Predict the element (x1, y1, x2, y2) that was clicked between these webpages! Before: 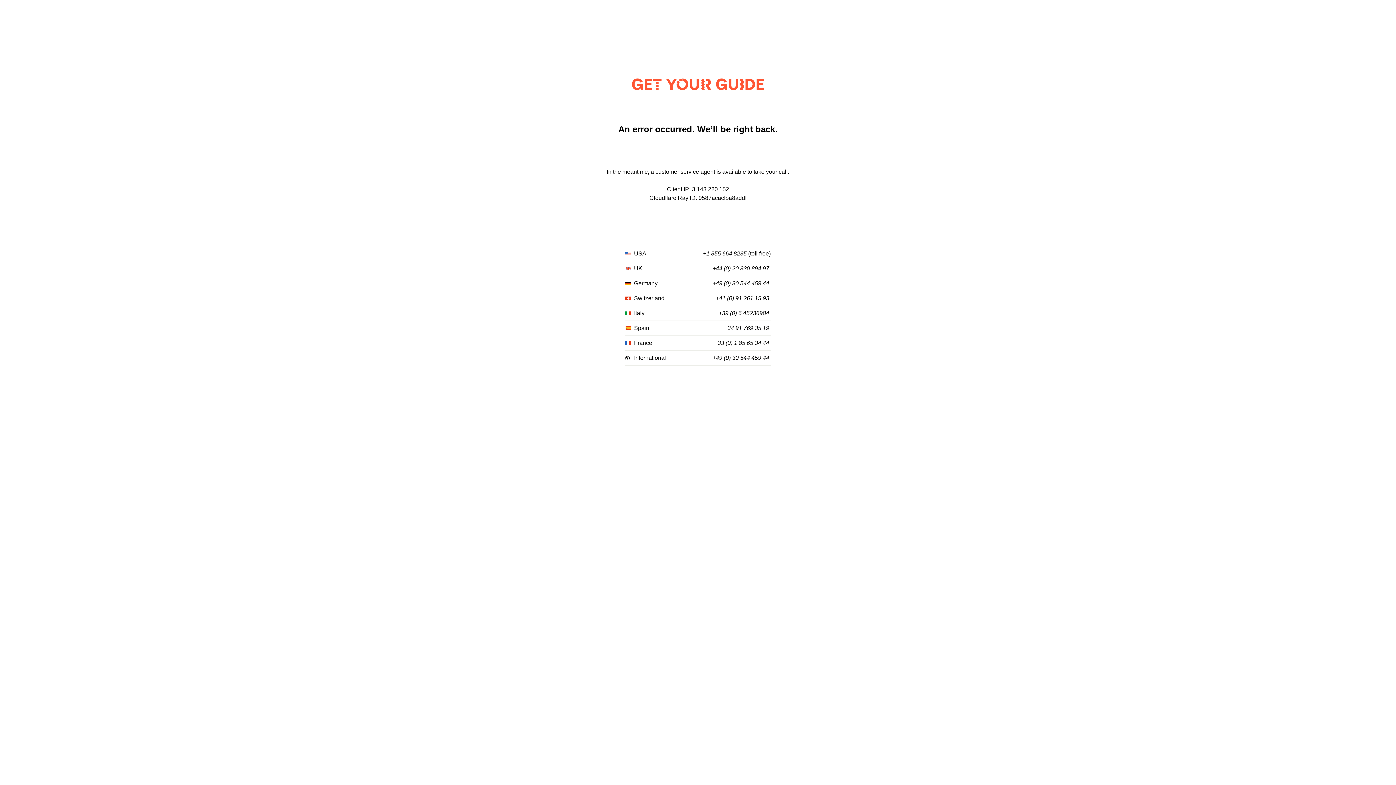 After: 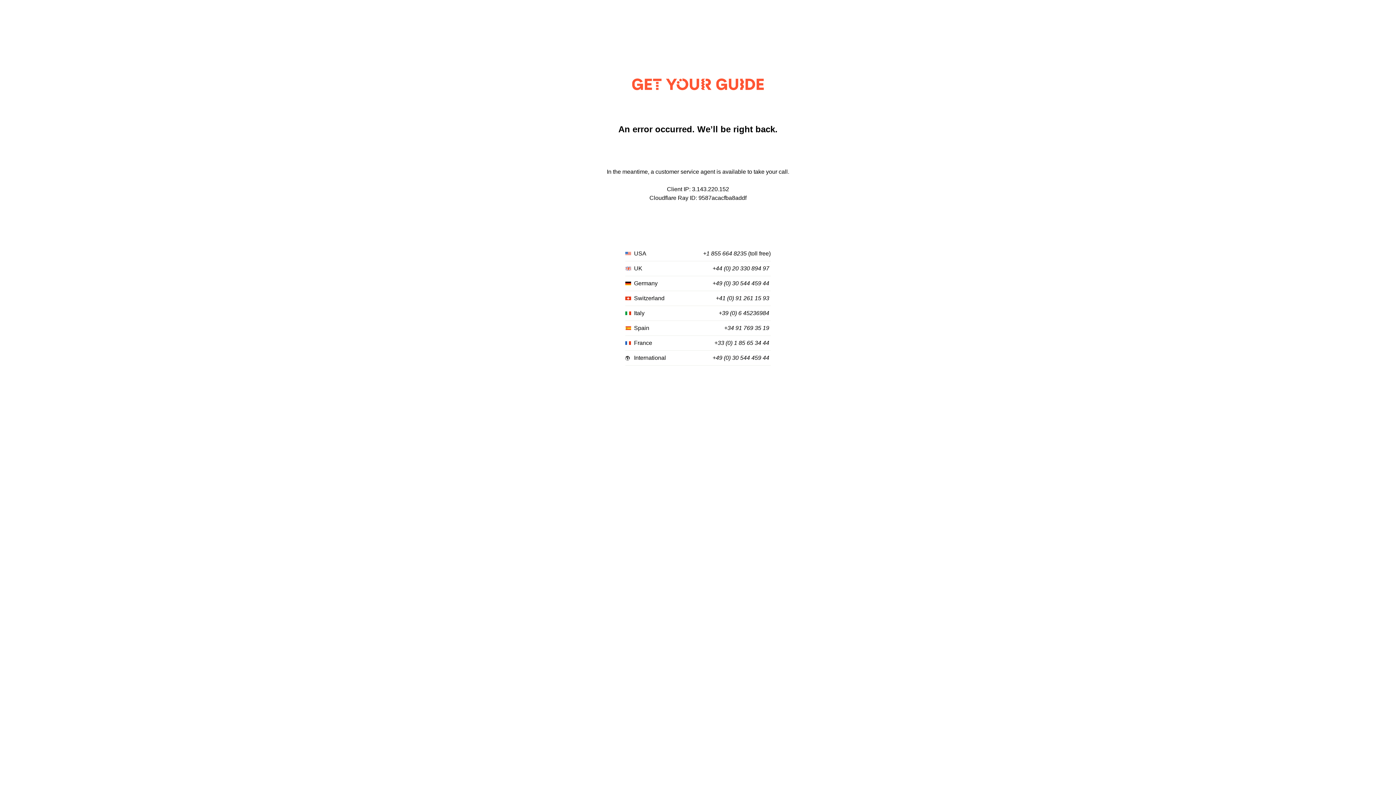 Action: label: +49 (0) 30 544 459 44 bbox: (712, 355, 769, 361)